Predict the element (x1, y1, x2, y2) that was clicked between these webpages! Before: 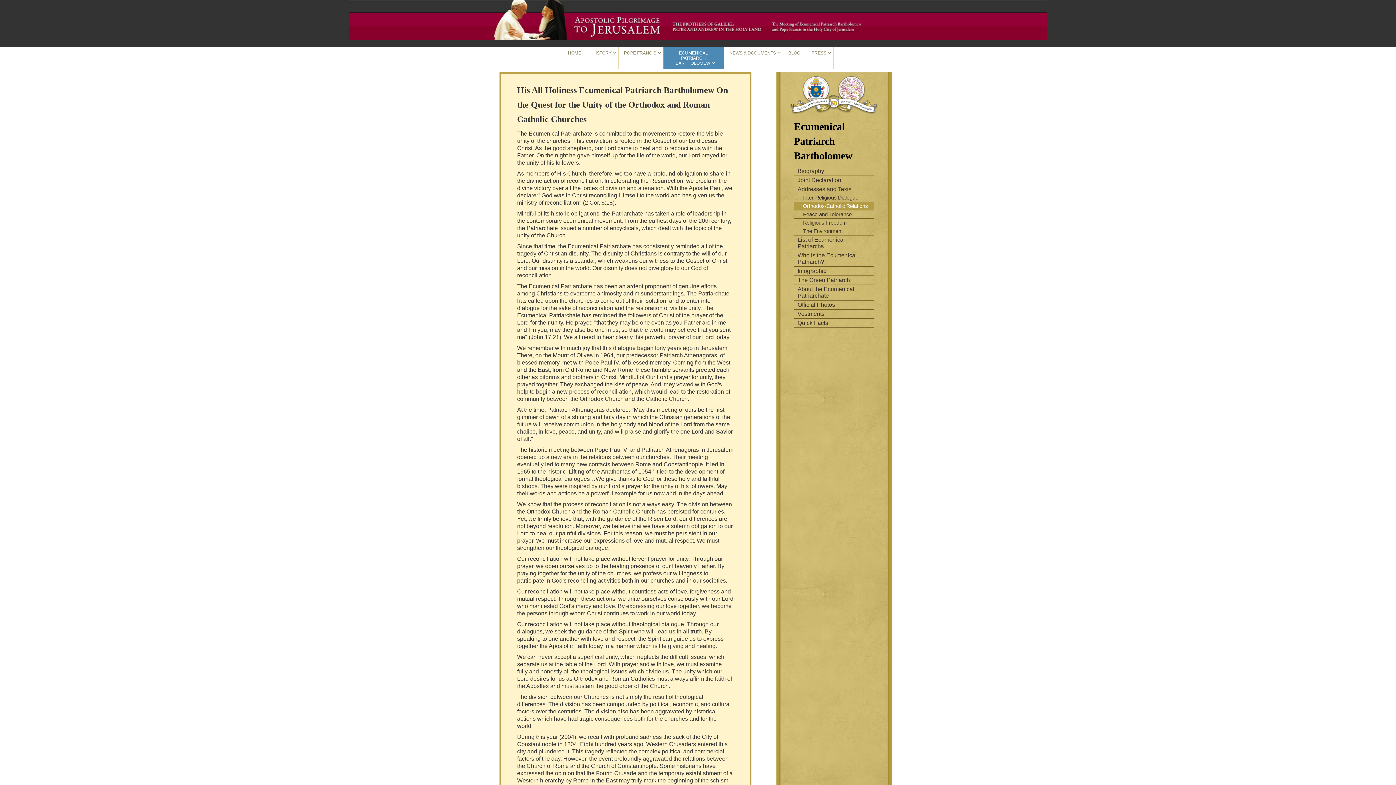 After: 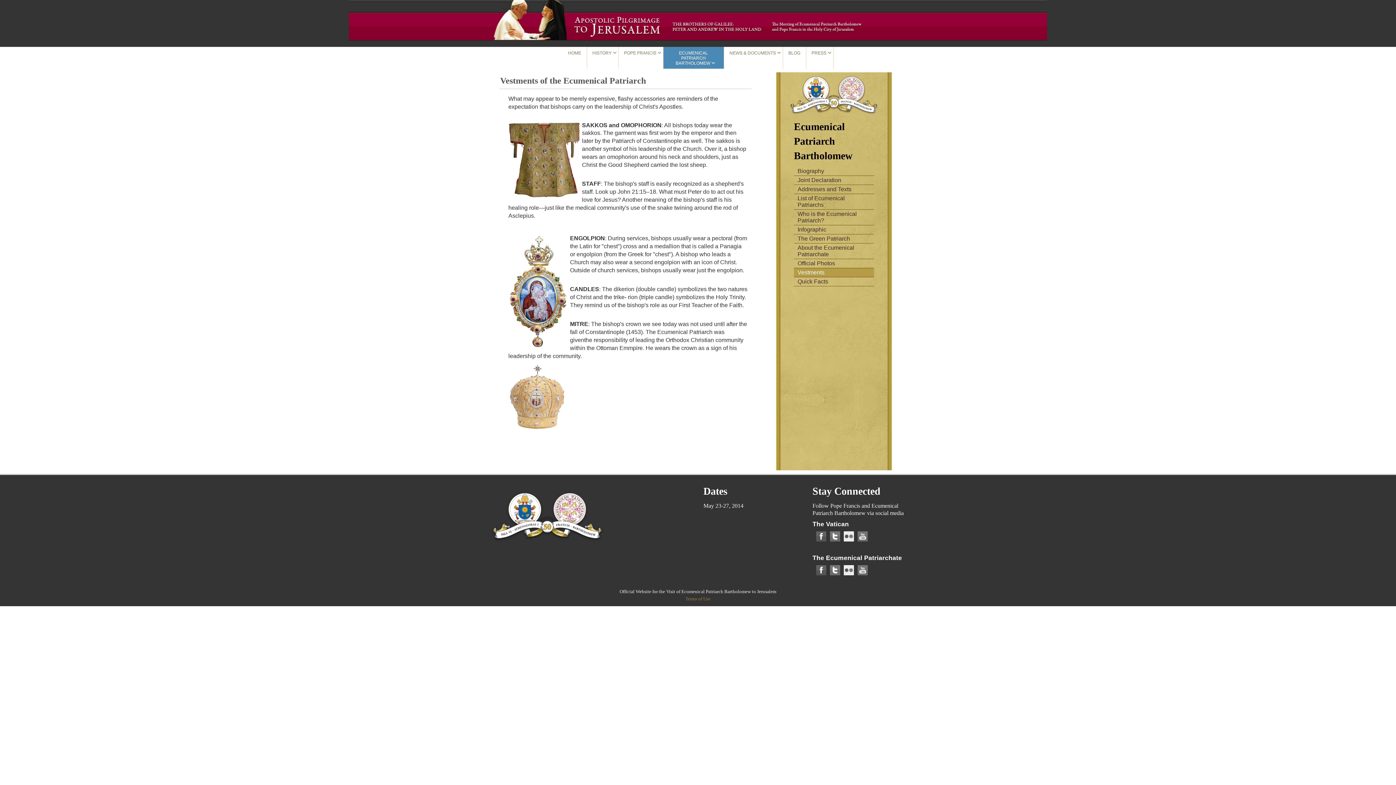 Action: label: Vestments bbox: (794, 309, 874, 318)